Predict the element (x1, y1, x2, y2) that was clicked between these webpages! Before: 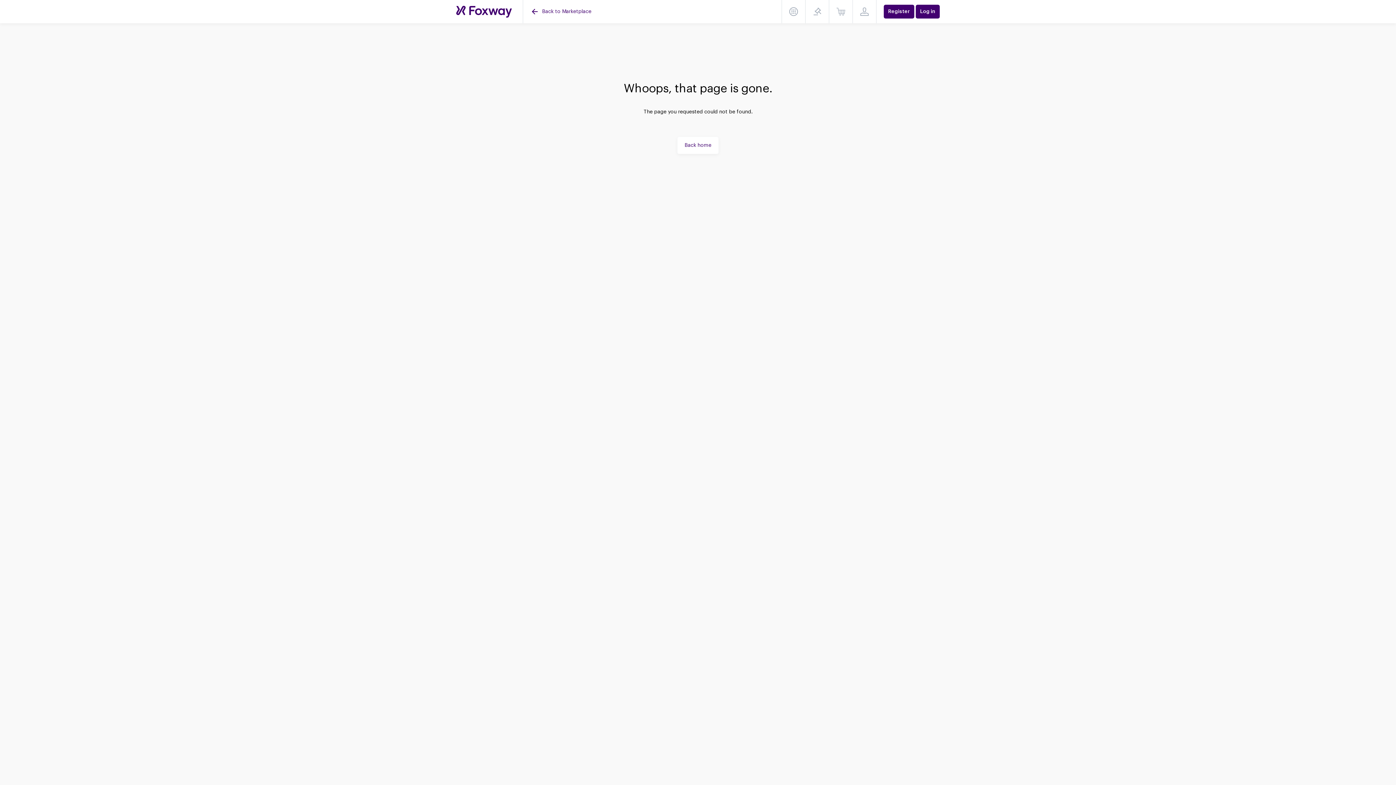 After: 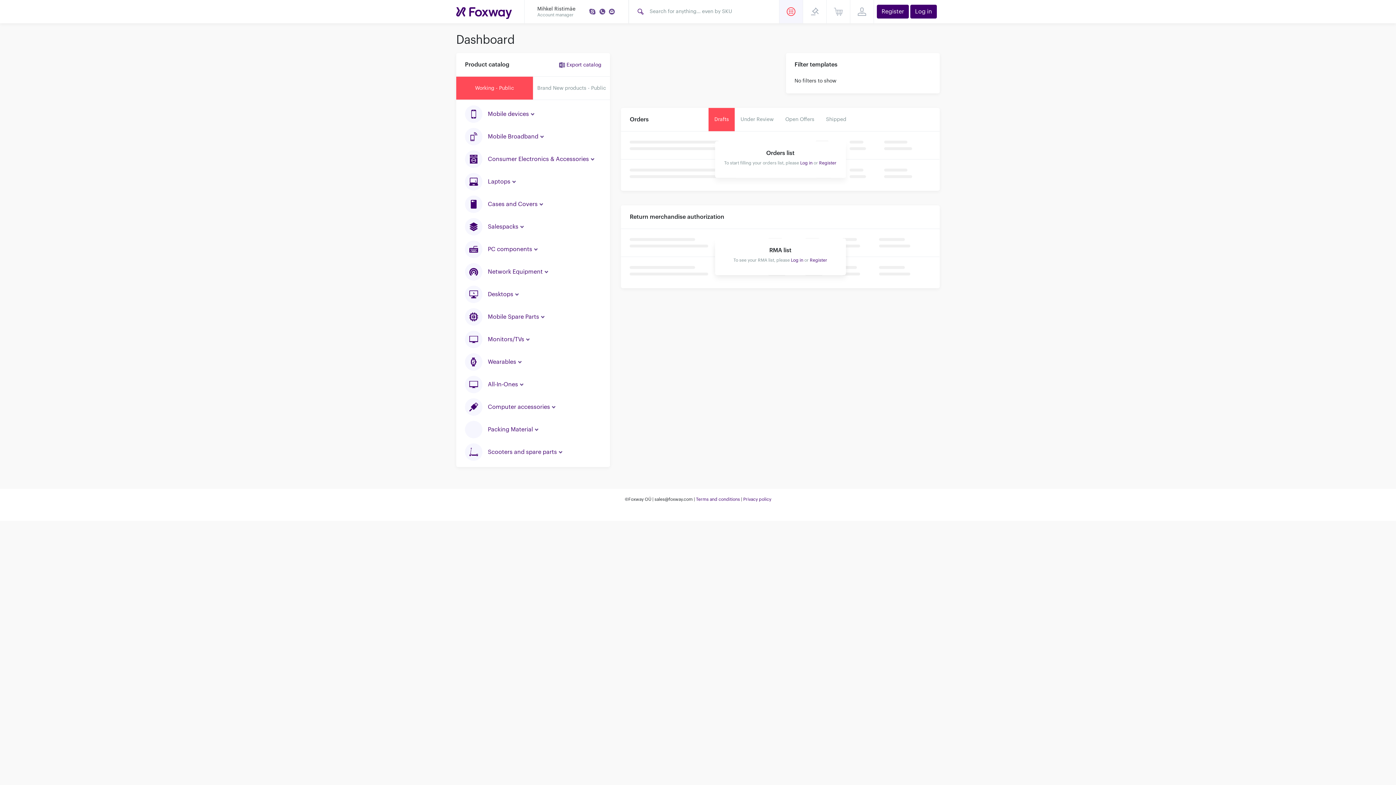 Action: label: Account bbox: (853, 0, 876, 23)